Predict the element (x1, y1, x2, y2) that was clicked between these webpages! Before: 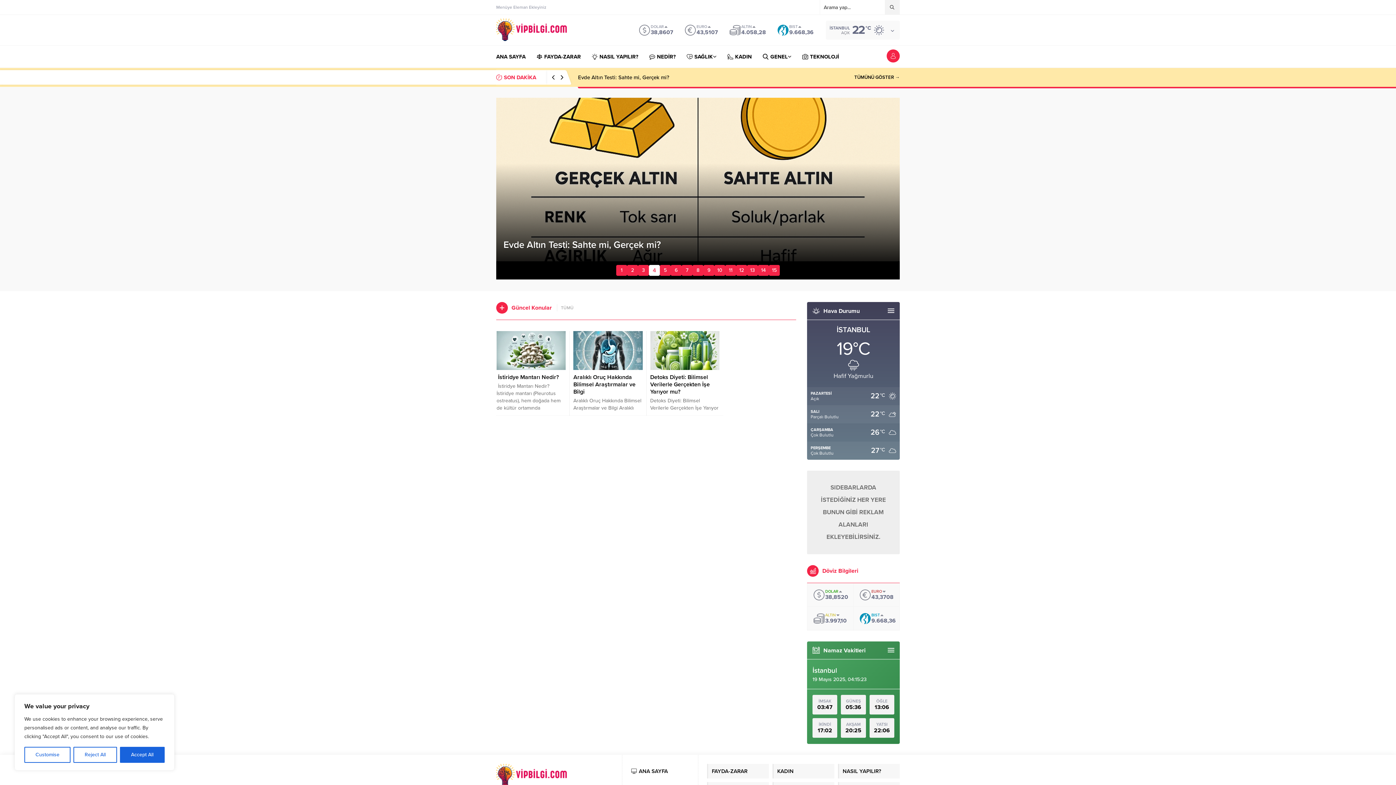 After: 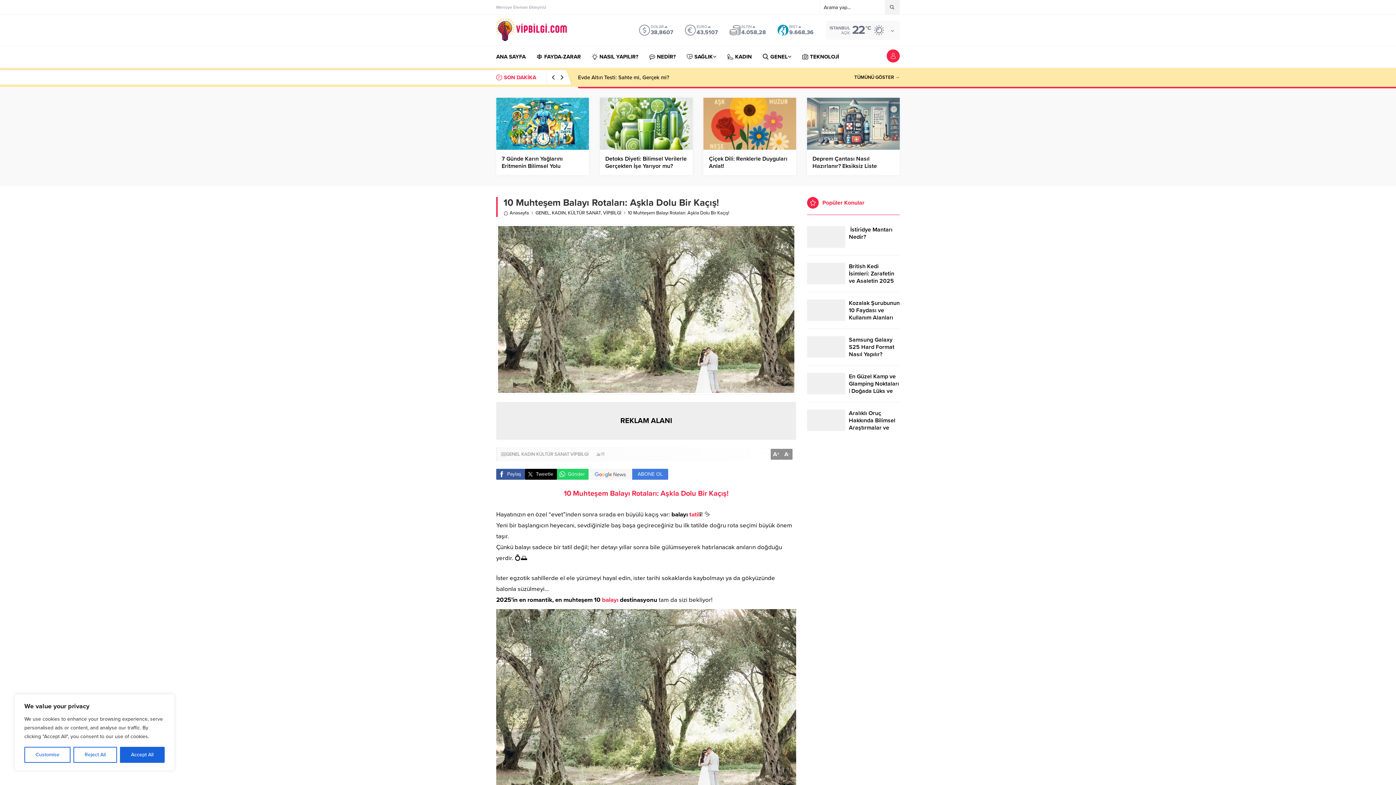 Action: bbox: (627, 265, 638, 276) label: 2